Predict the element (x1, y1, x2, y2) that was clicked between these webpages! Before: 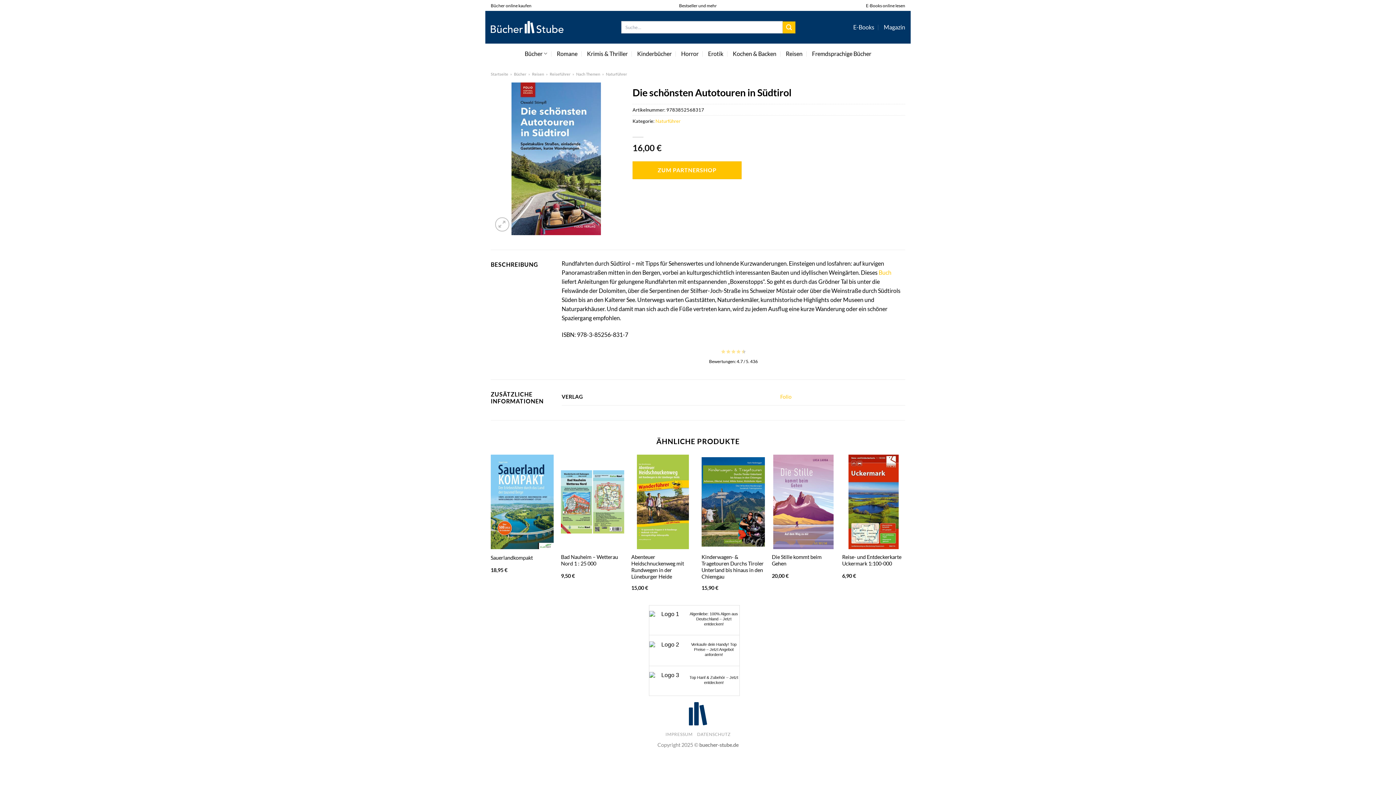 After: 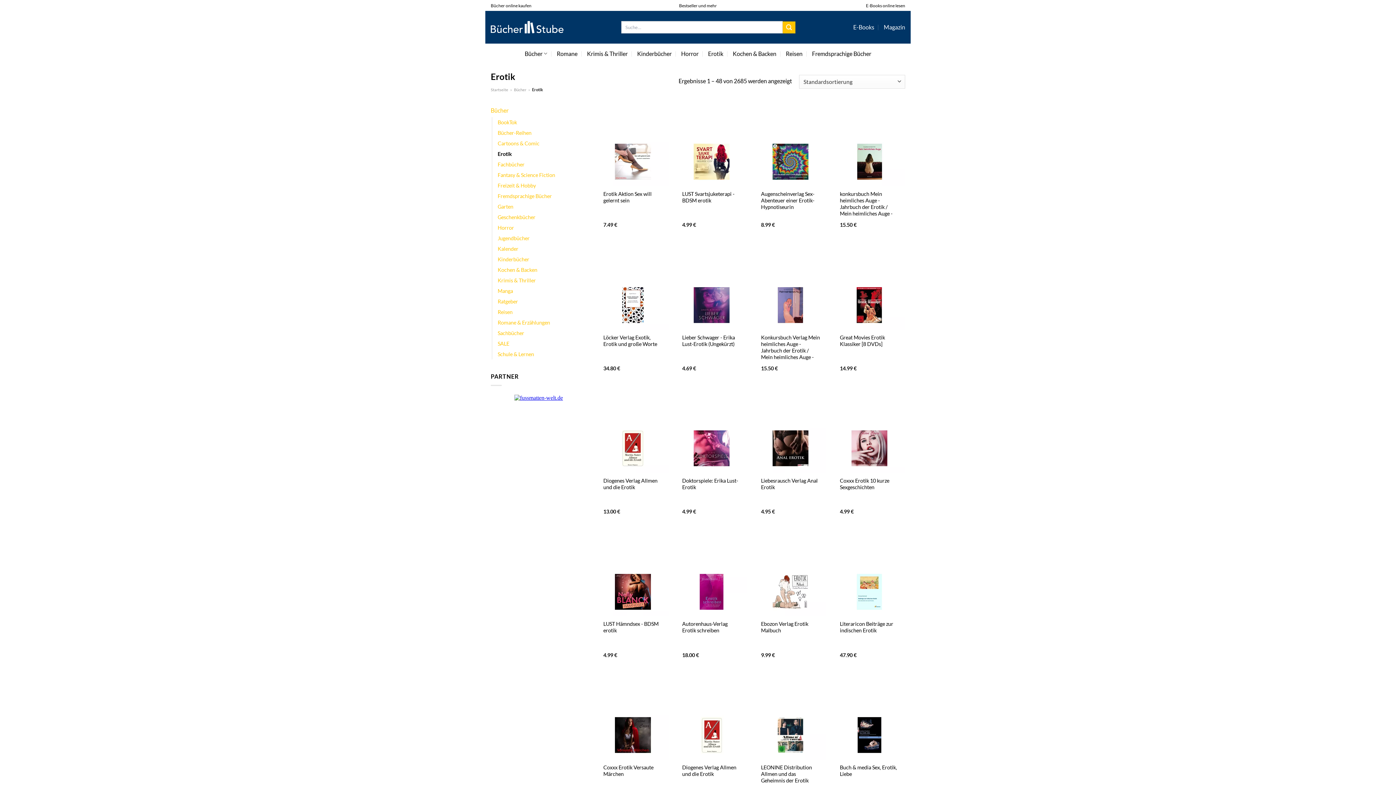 Action: bbox: (708, 47, 723, 60) label: Erotik